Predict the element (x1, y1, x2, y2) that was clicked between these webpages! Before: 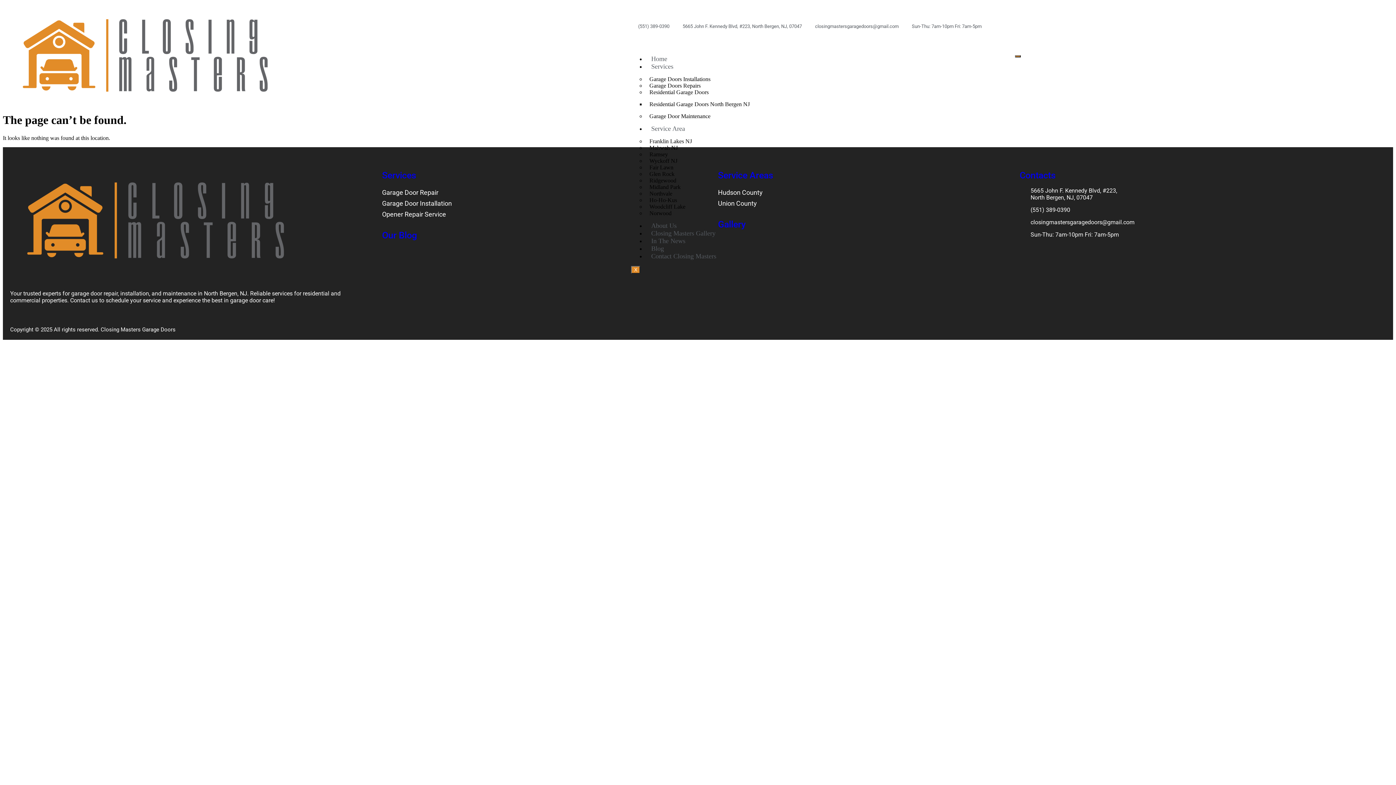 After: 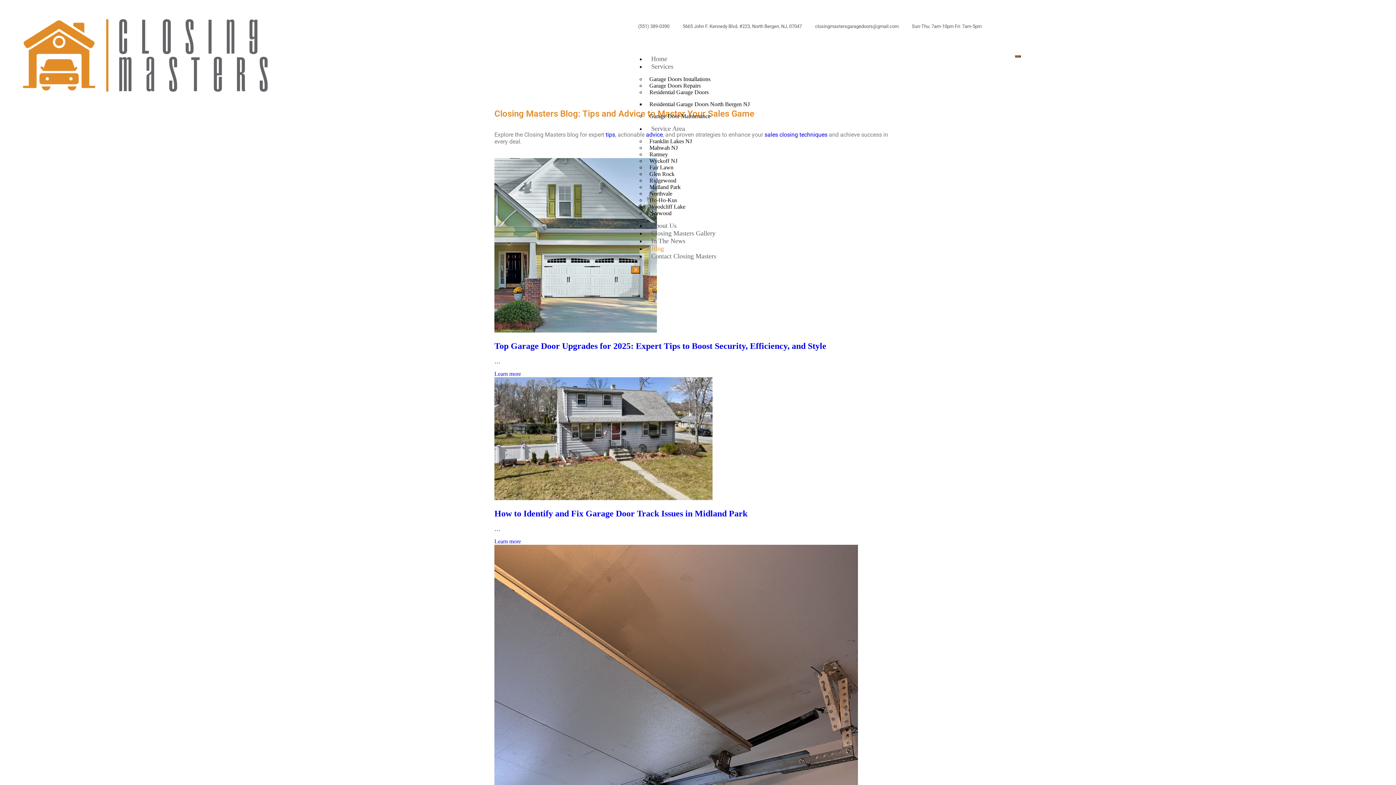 Action: label: Our Blog bbox: (382, 230, 417, 240)